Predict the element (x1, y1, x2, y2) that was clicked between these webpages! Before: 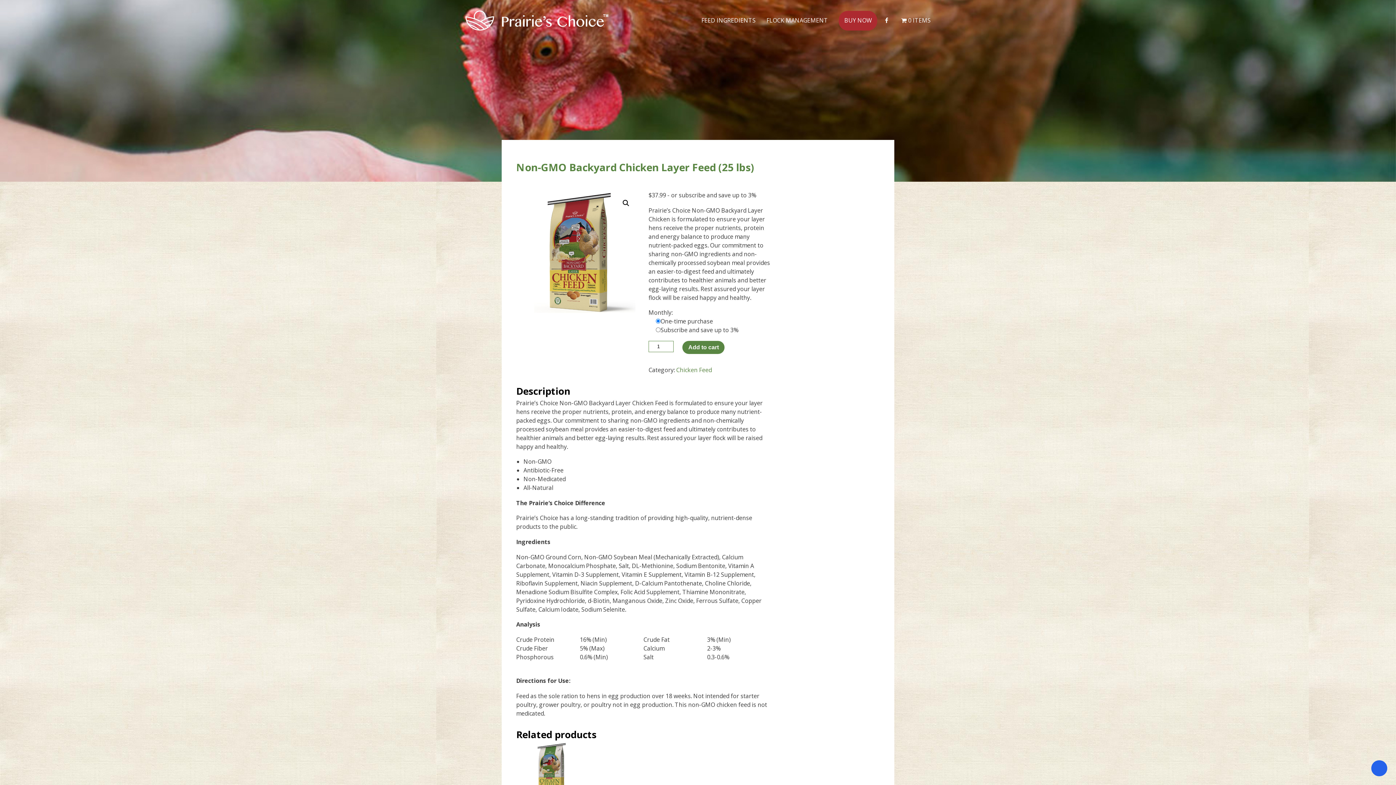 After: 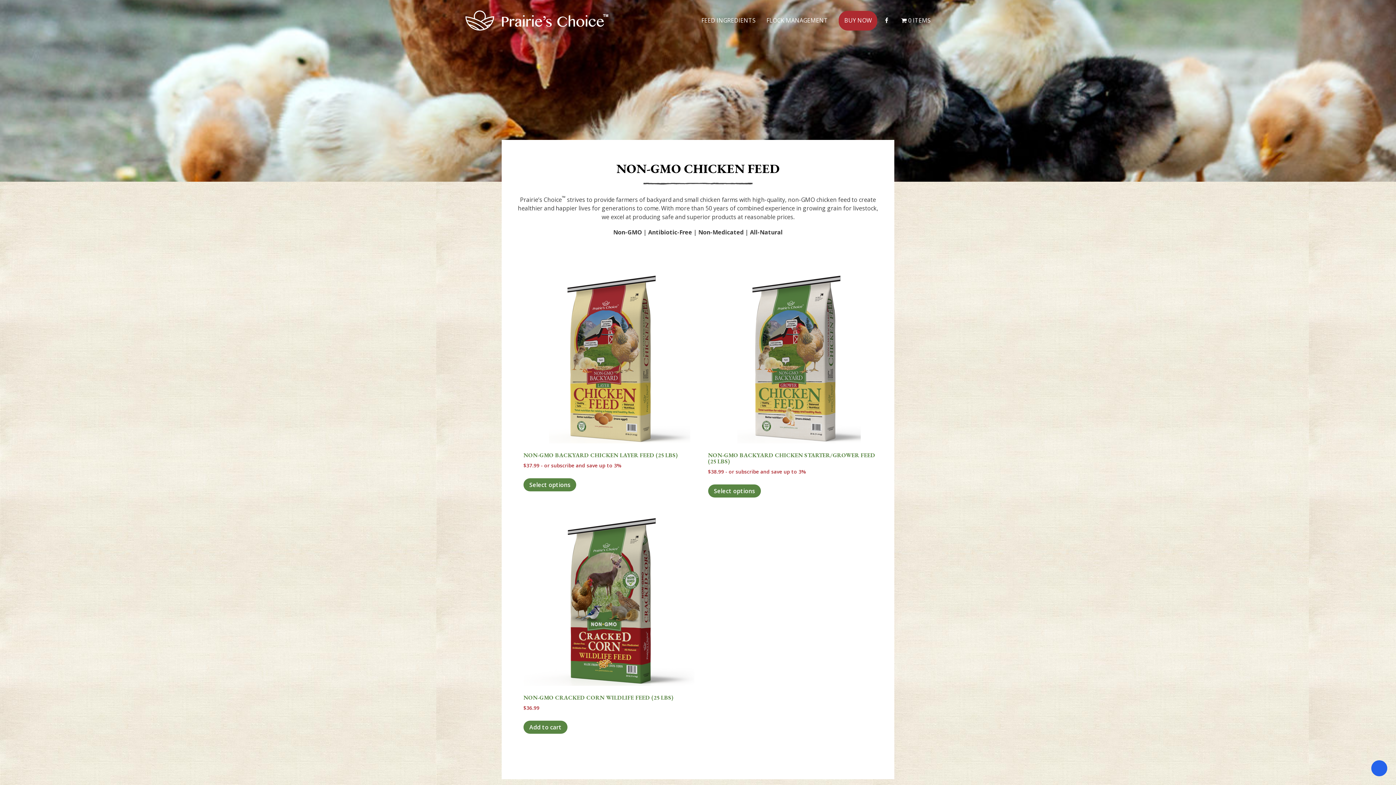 Action: label: BUY NOW bbox: (844, 16, 872, 24)